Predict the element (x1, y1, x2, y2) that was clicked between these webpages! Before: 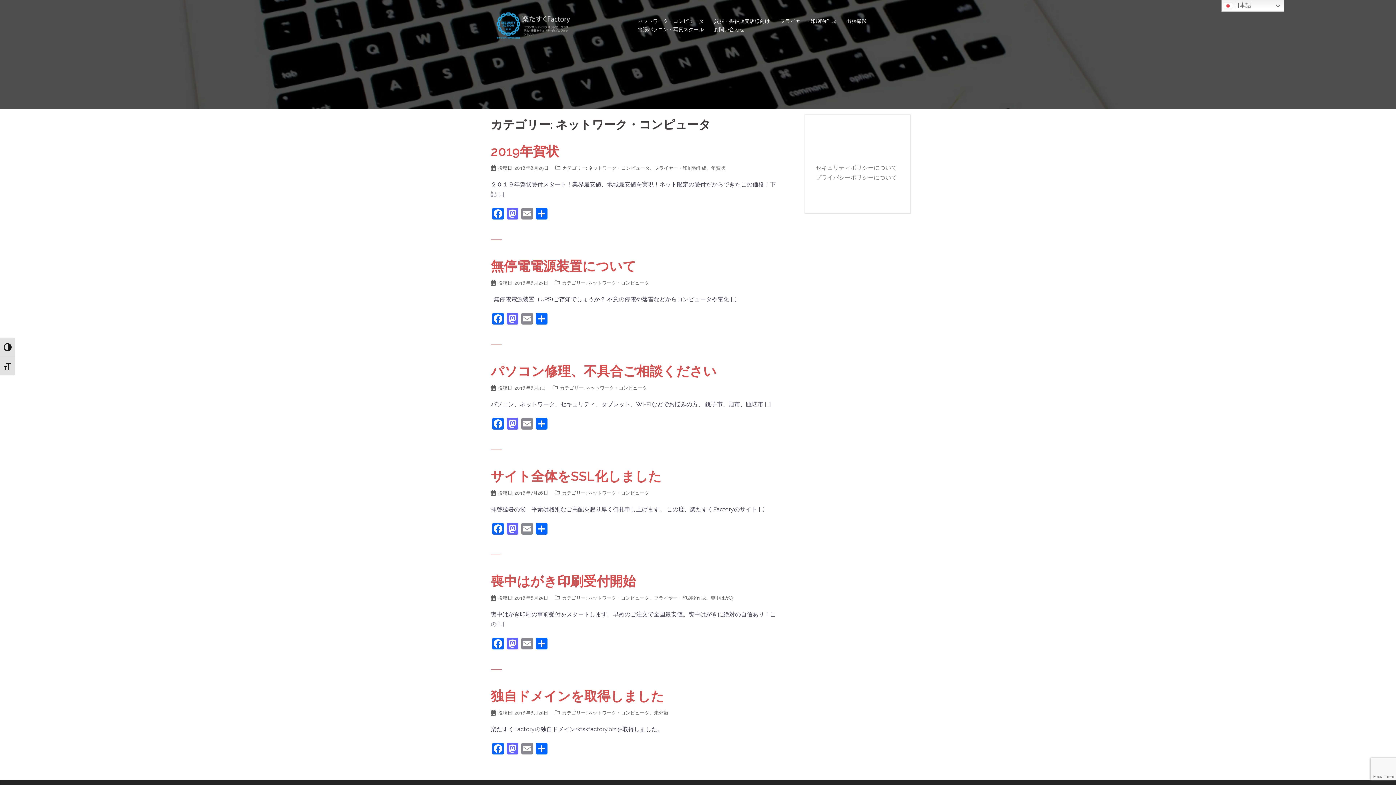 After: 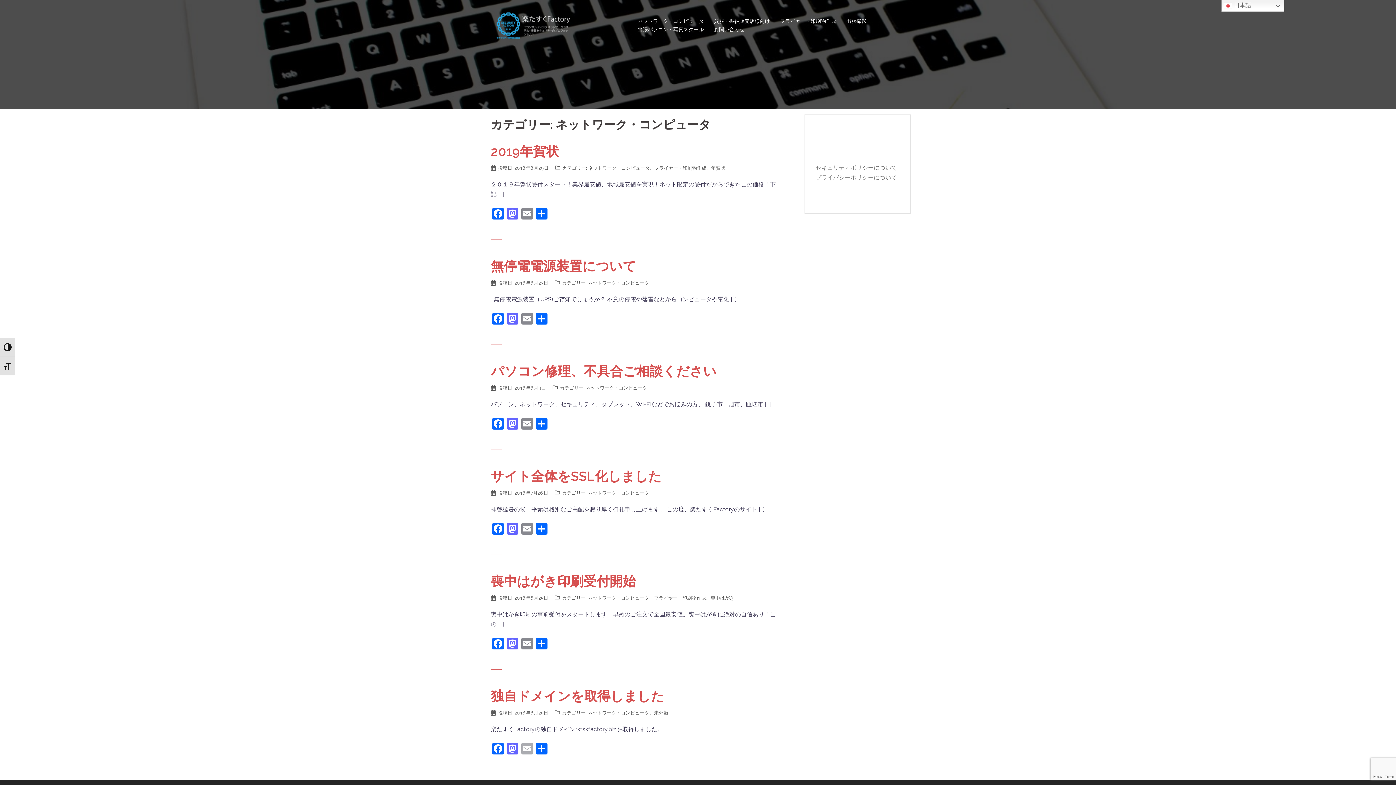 Action: bbox: (520, 743, 534, 756) label: Email